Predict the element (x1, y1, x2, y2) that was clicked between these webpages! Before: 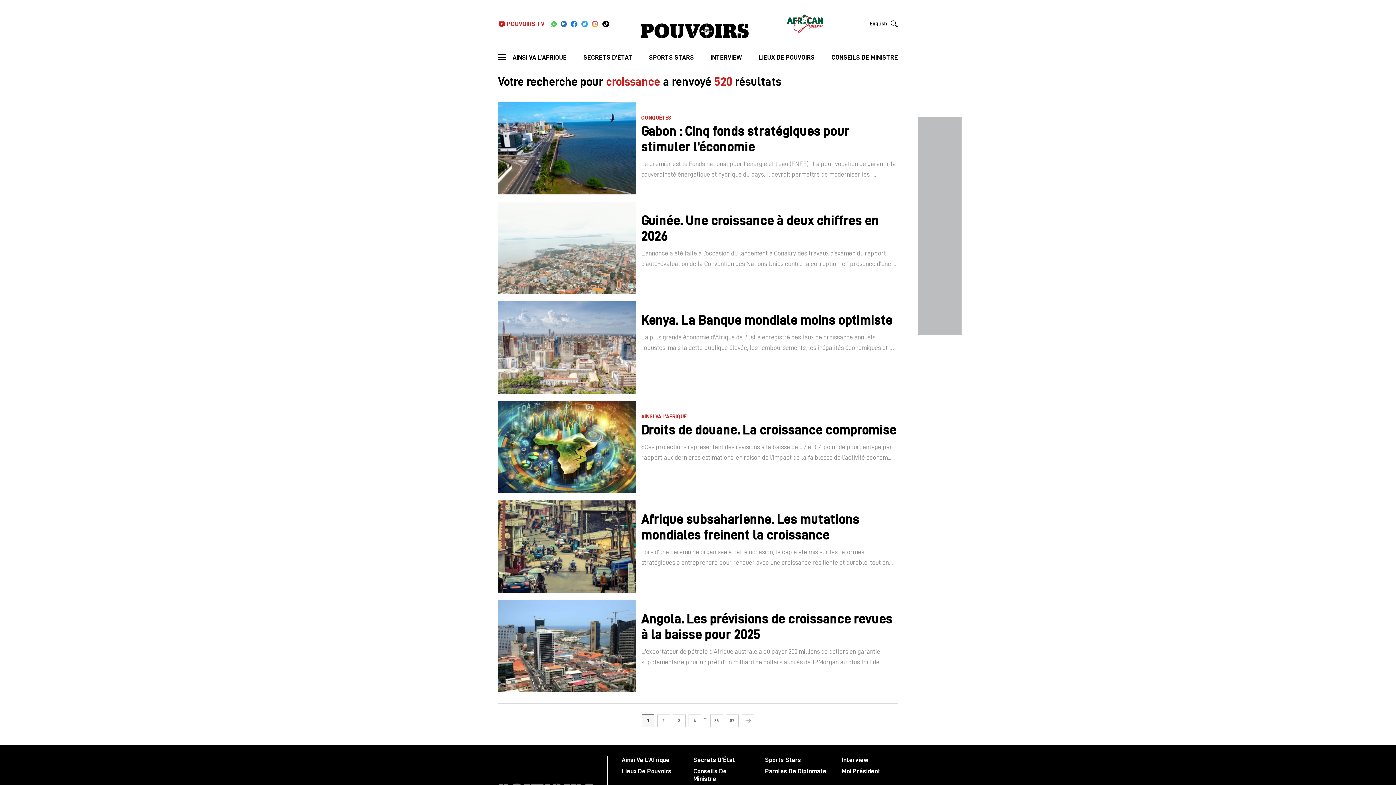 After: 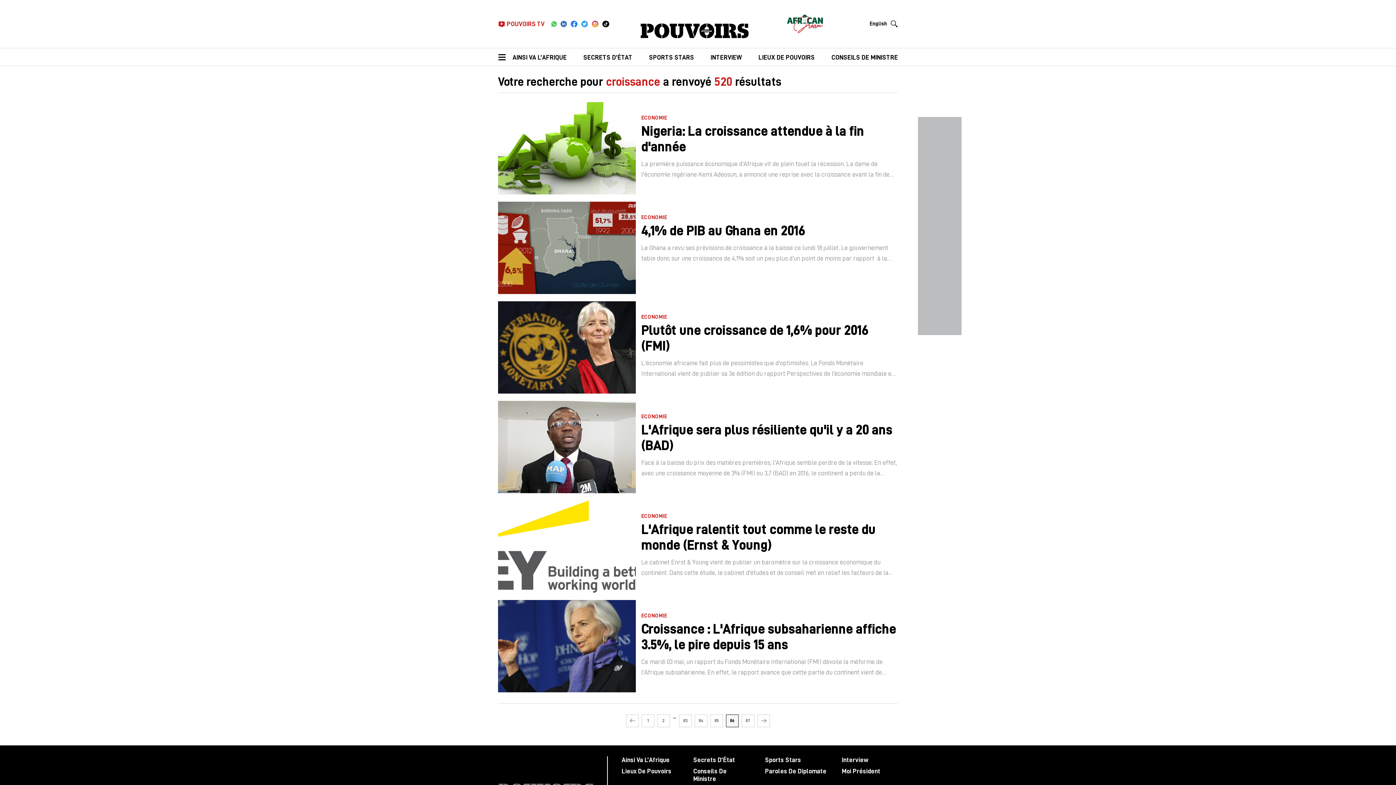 Action: label: 86 bbox: (710, 714, 723, 727)